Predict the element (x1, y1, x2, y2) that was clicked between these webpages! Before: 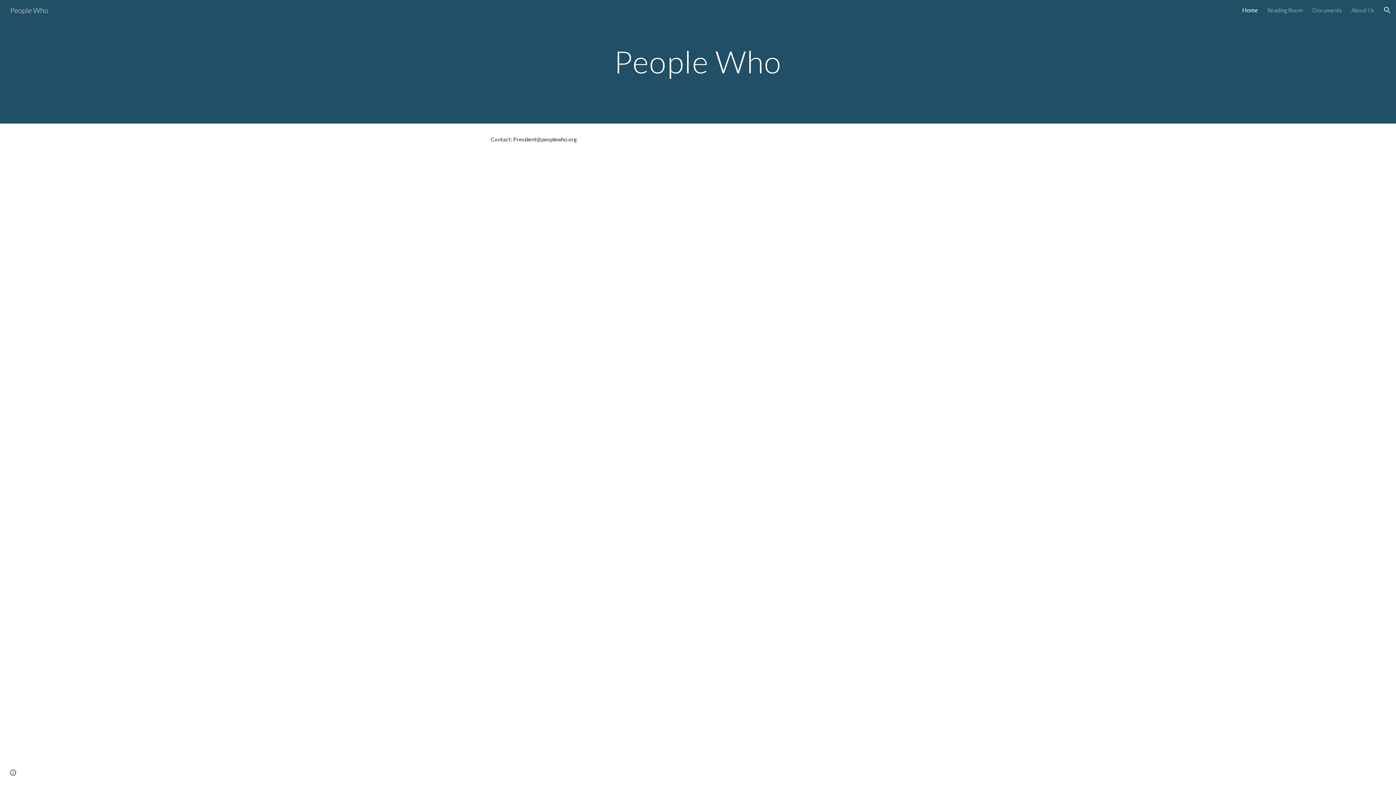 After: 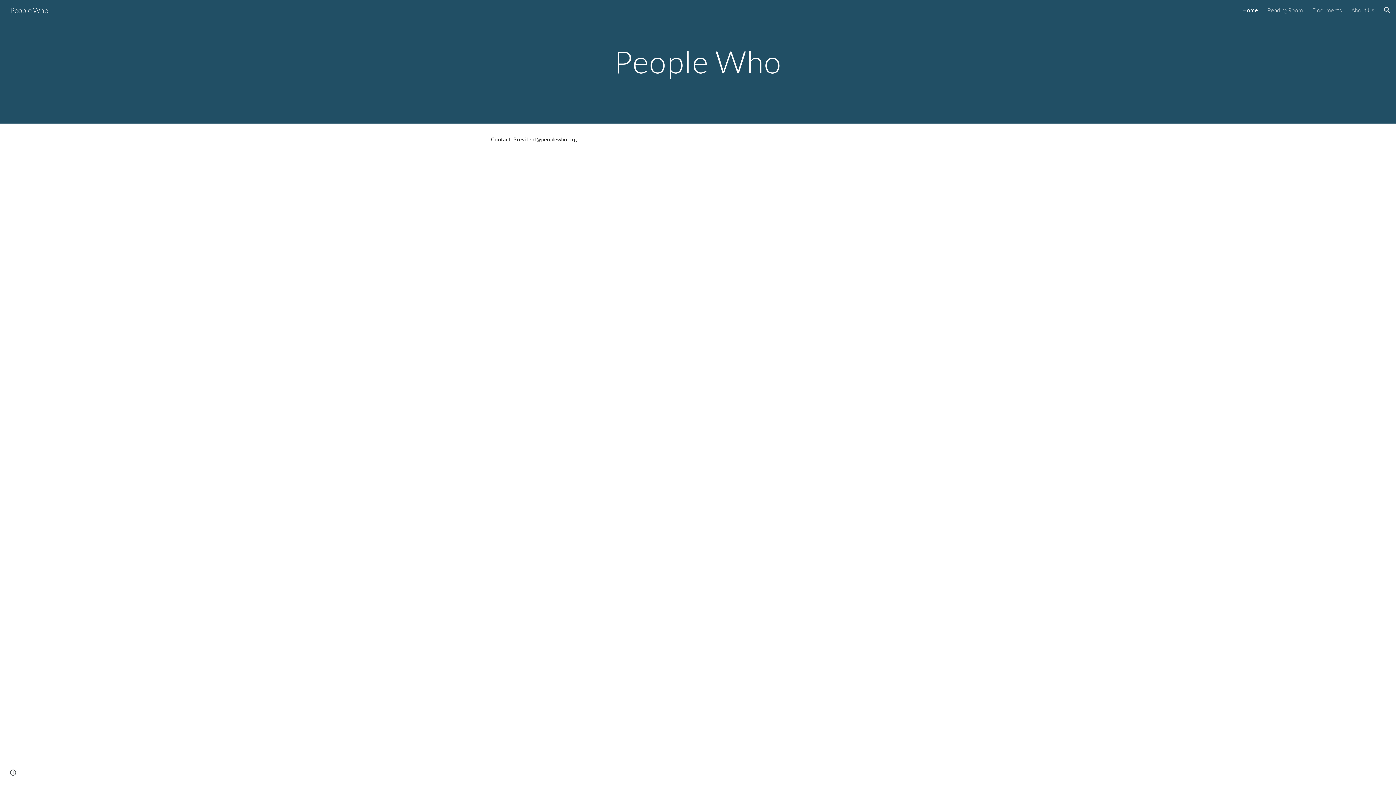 Action: label: People Who bbox: (5, 4, 52, 13)